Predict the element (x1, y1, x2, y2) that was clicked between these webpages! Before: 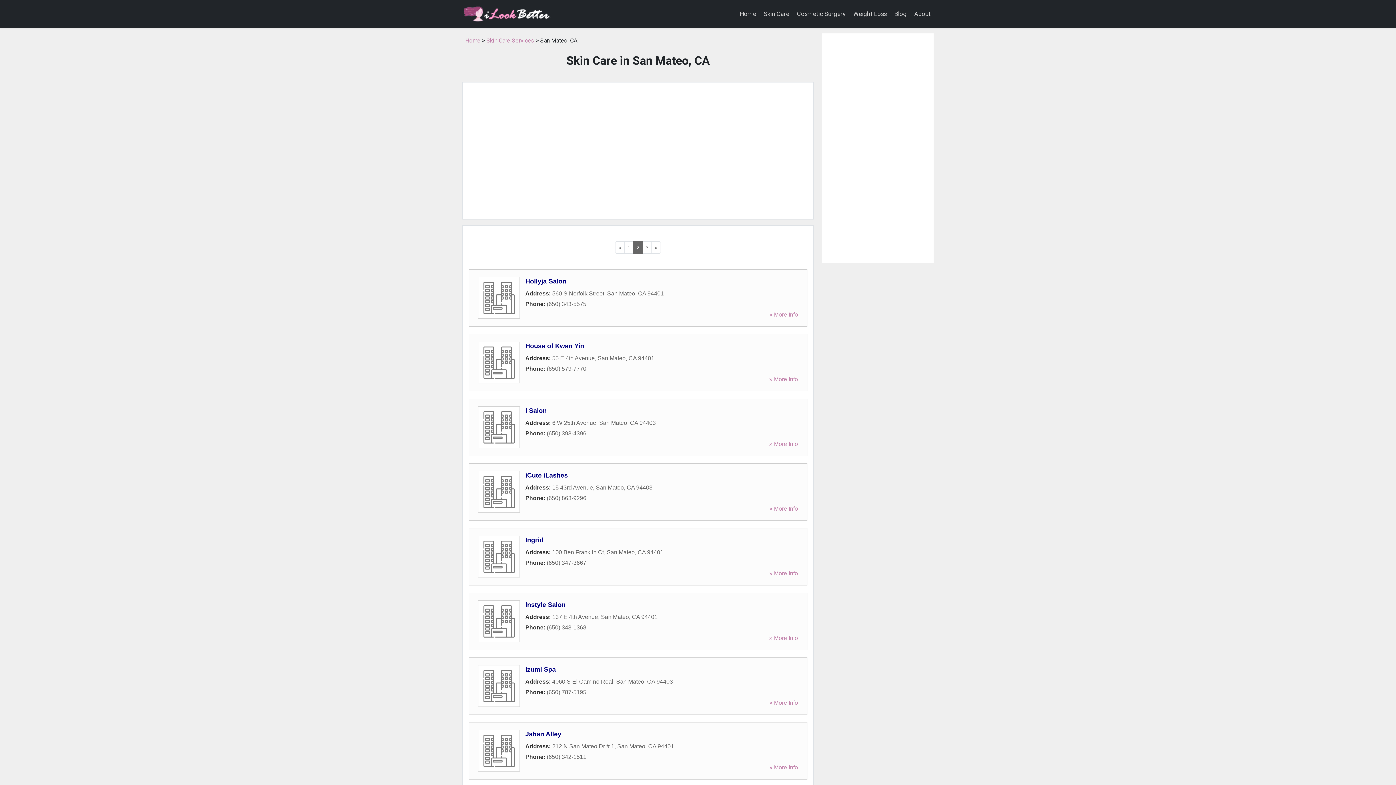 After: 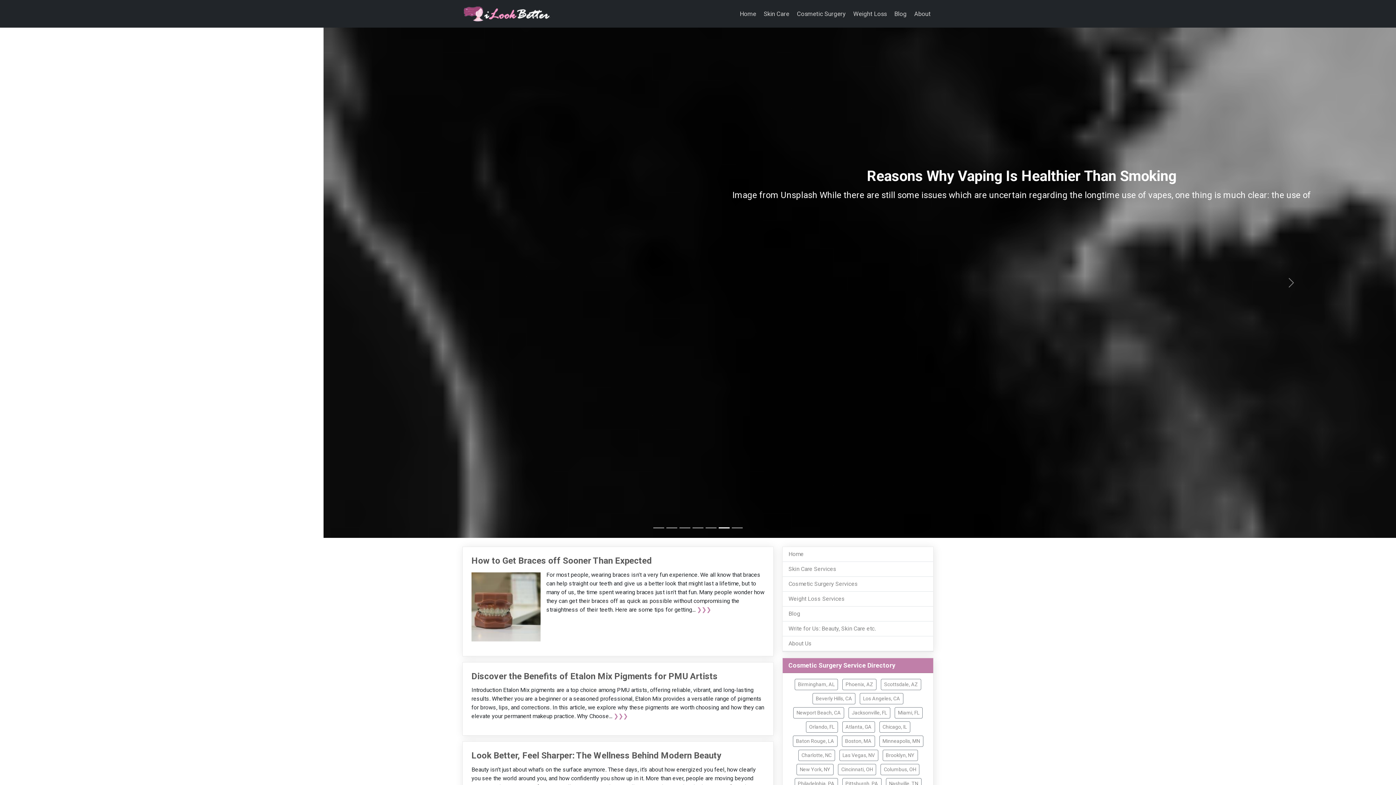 Action: label: Home bbox: (737, 6, 759, 21)